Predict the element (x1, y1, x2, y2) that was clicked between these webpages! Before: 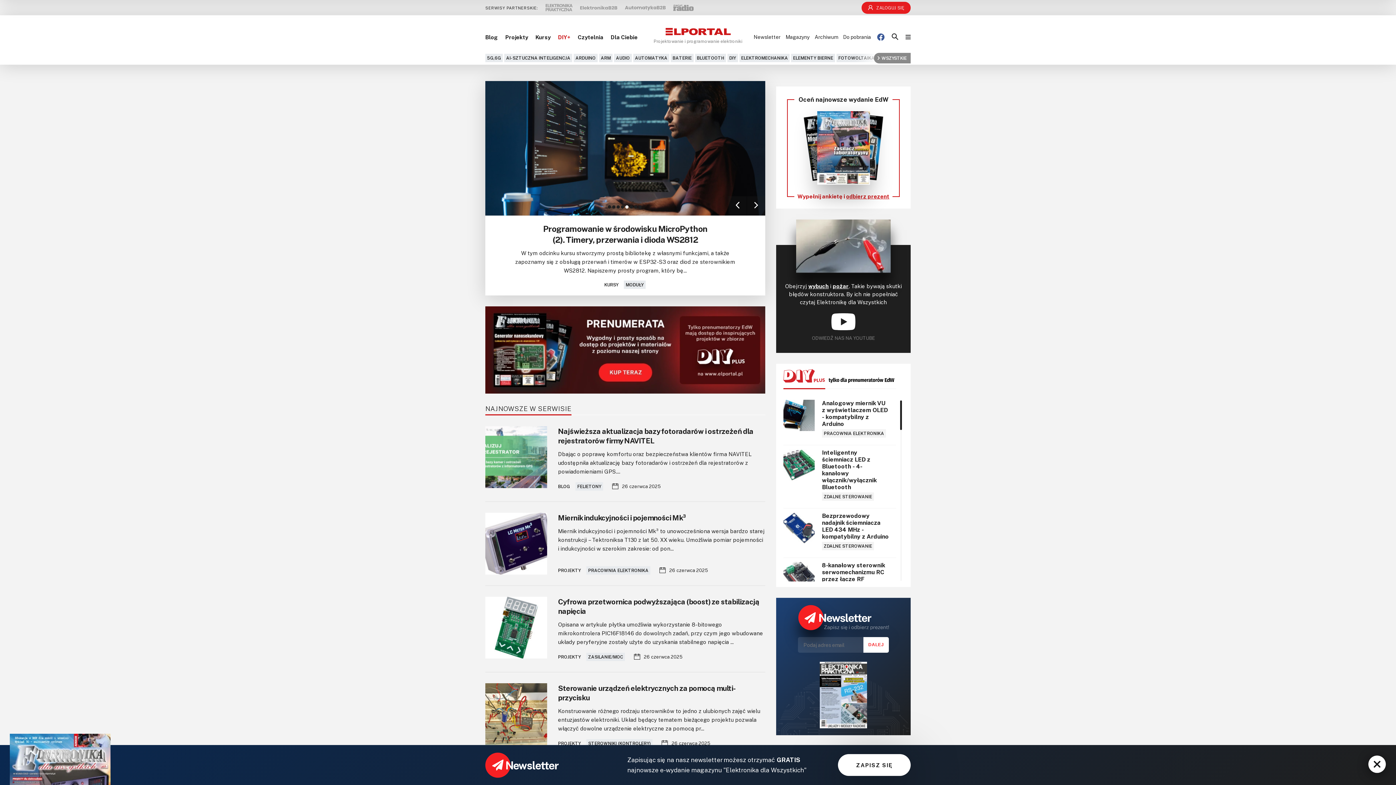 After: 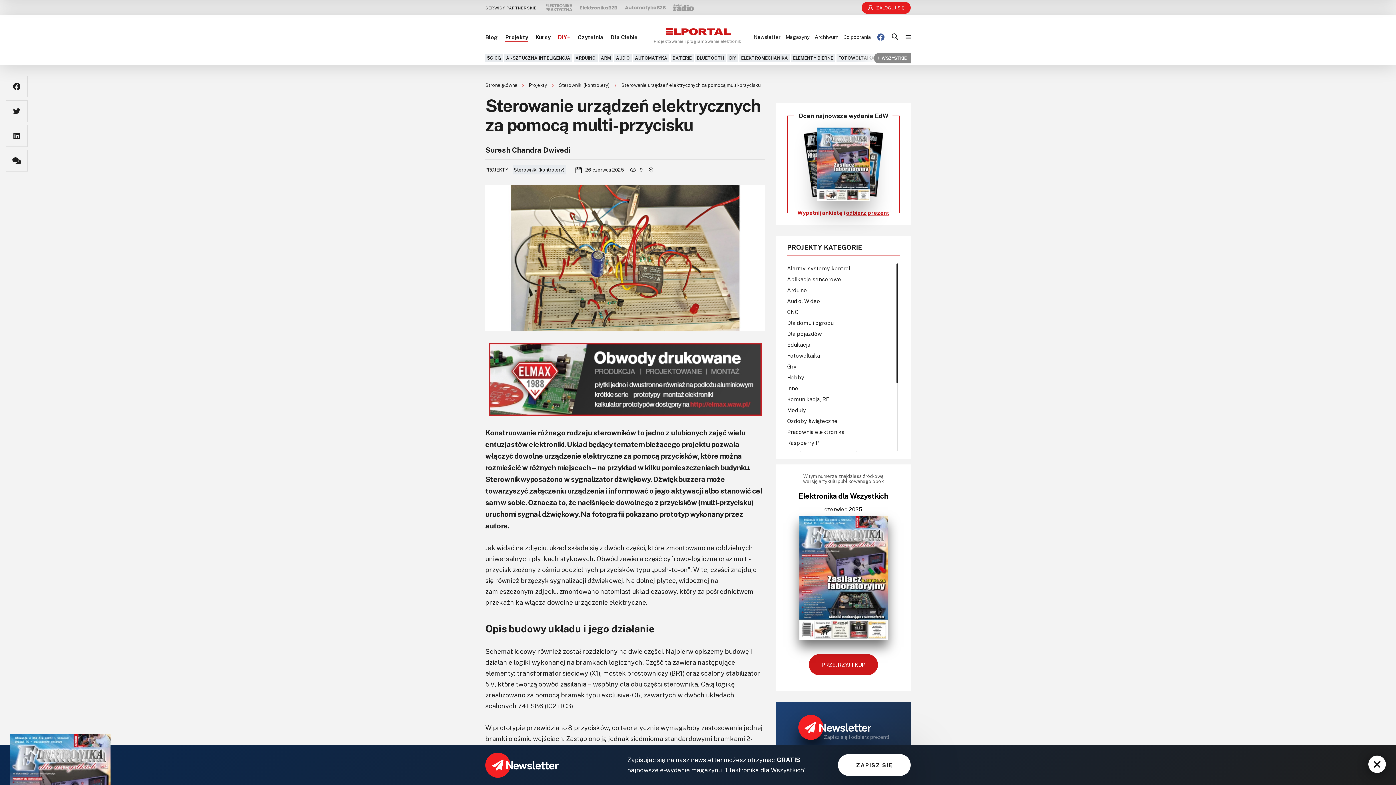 Action: label: Konstruowanie różnego rodzaju sterowników to jedno z ulubionych zajęć wielu entuzjastów elektroniki. Układ będący tematem bieżącego projektu pozwala włączyć dowolne urządzenie elektryczne za pomocą pr... bbox: (558, 707, 765, 733)